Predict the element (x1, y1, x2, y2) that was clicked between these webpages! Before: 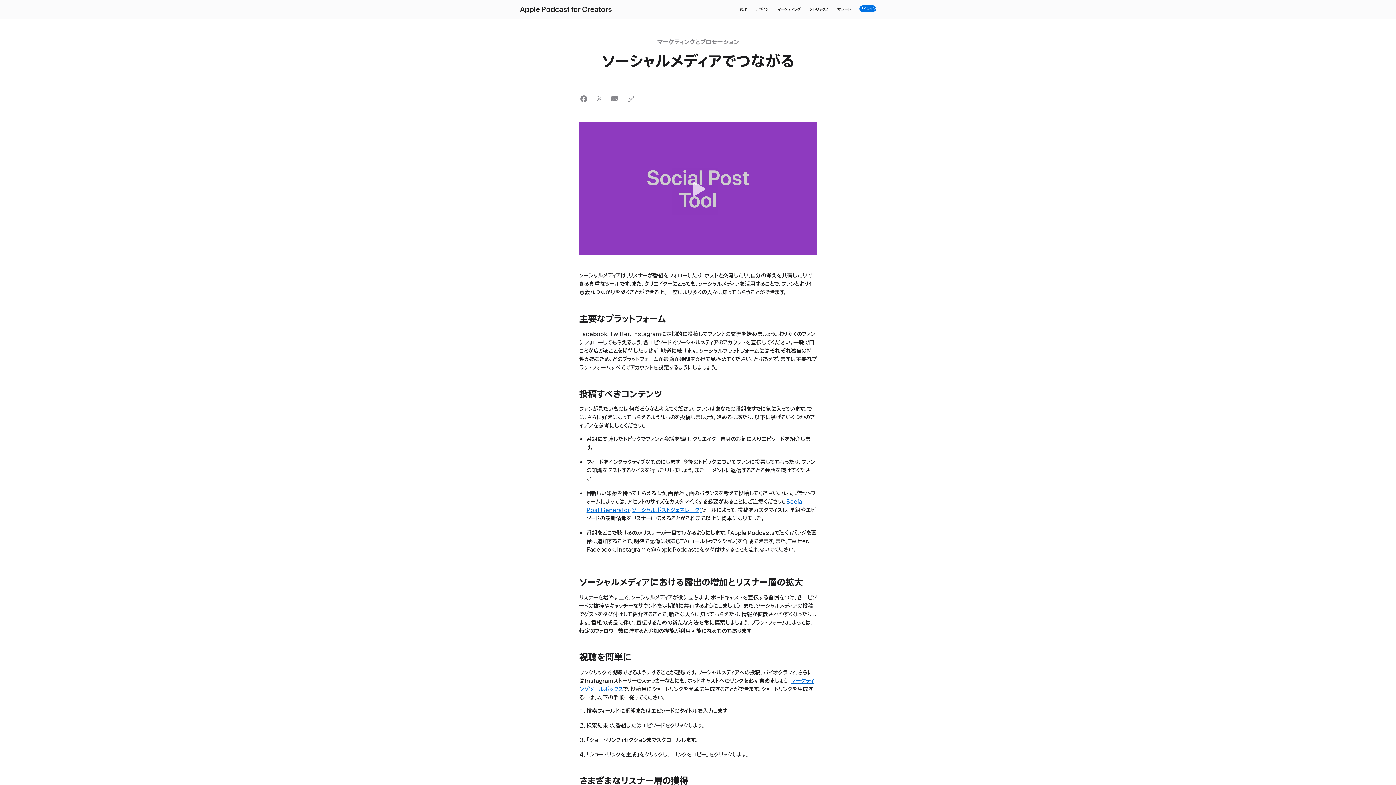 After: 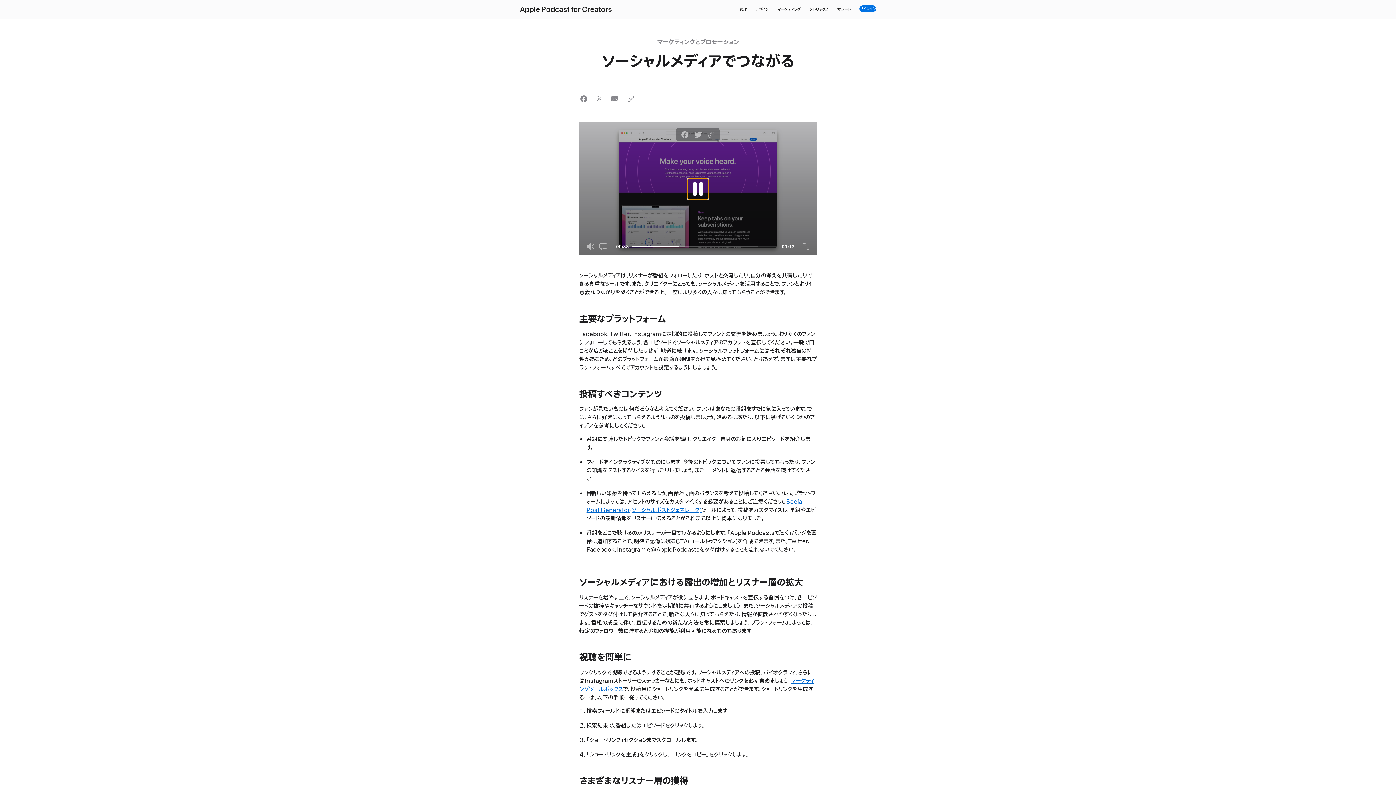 Action: label: 再生 bbox: (687, 178, 708, 199)